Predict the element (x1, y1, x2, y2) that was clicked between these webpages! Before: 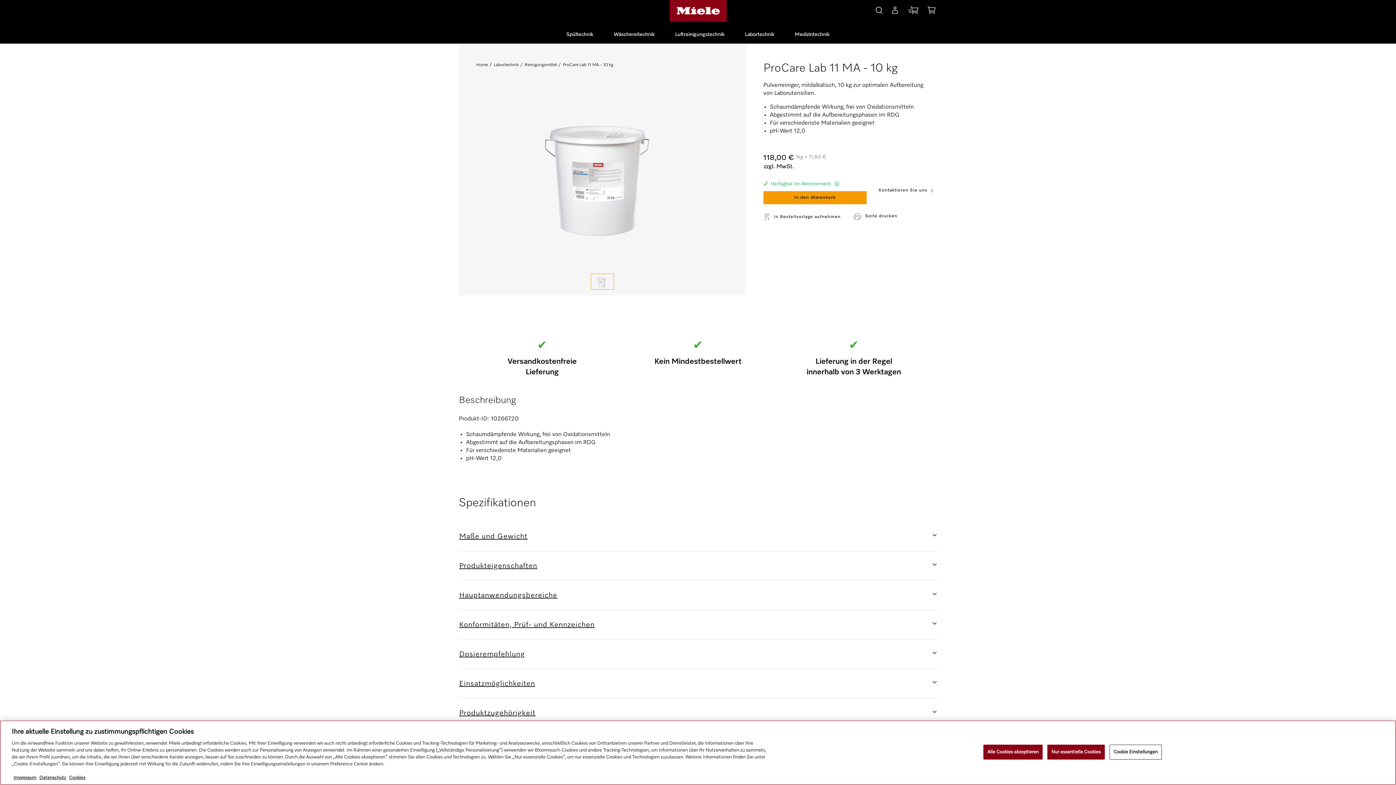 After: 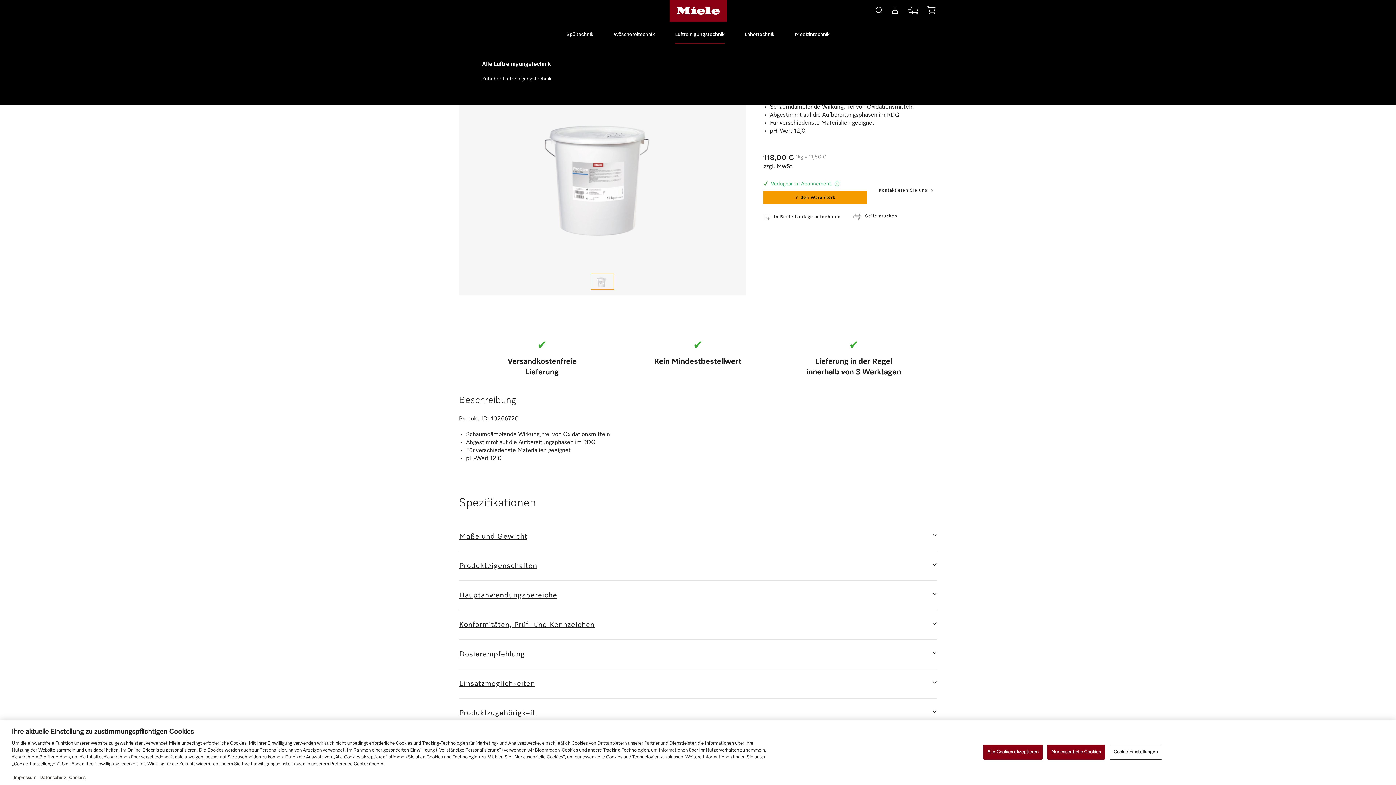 Action: bbox: (675, 25, 724, 43) label: Luftreinigungstechnik